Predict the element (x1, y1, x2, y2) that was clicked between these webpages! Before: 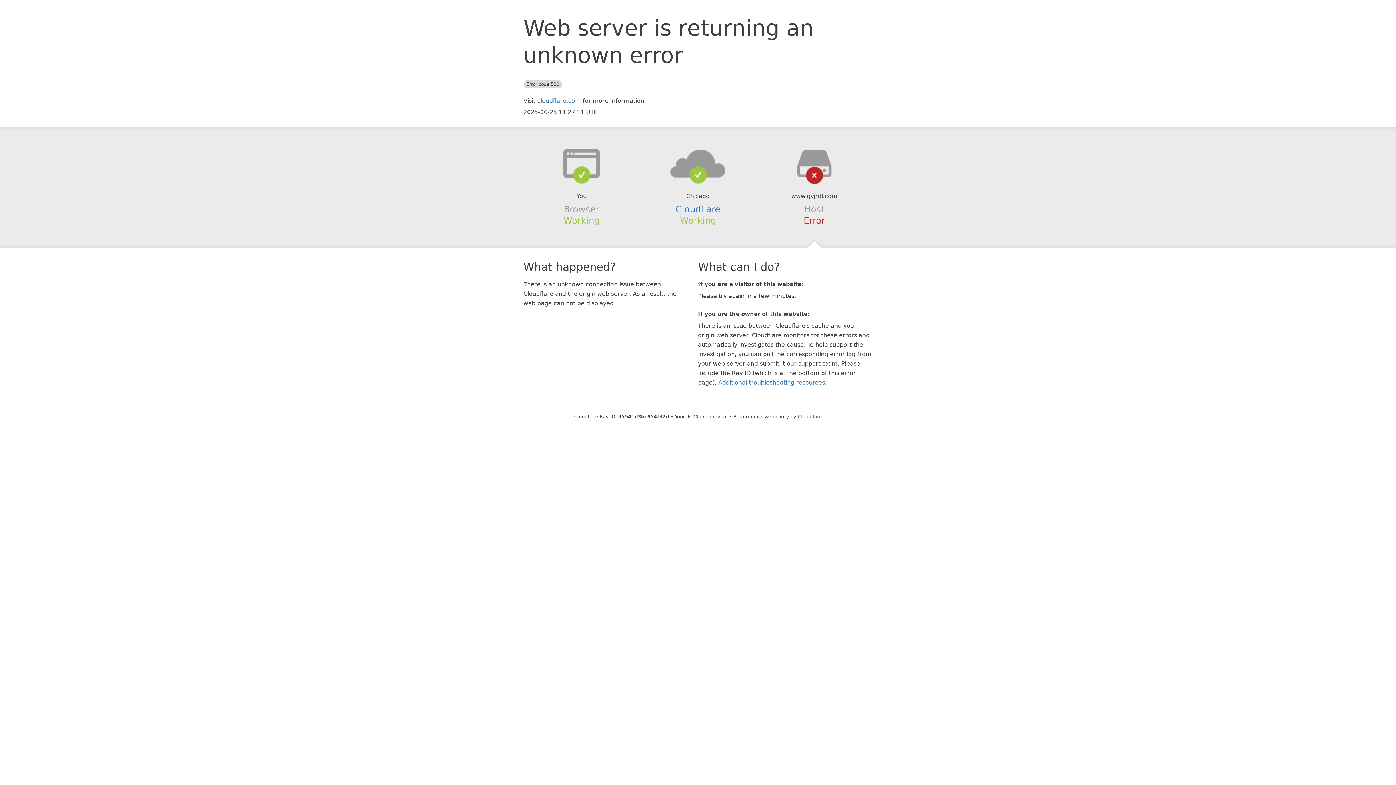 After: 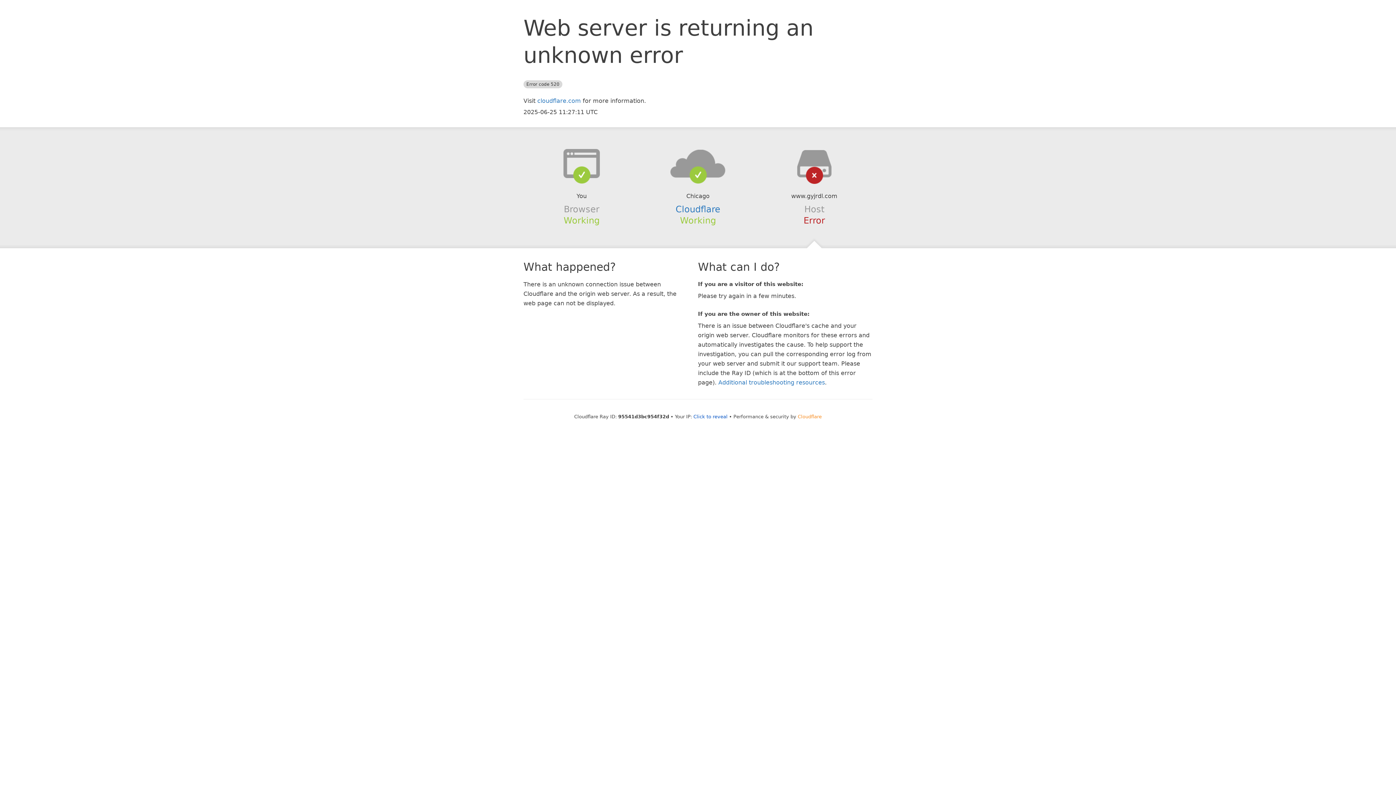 Action: bbox: (798, 414, 822, 419) label: Cloudflare